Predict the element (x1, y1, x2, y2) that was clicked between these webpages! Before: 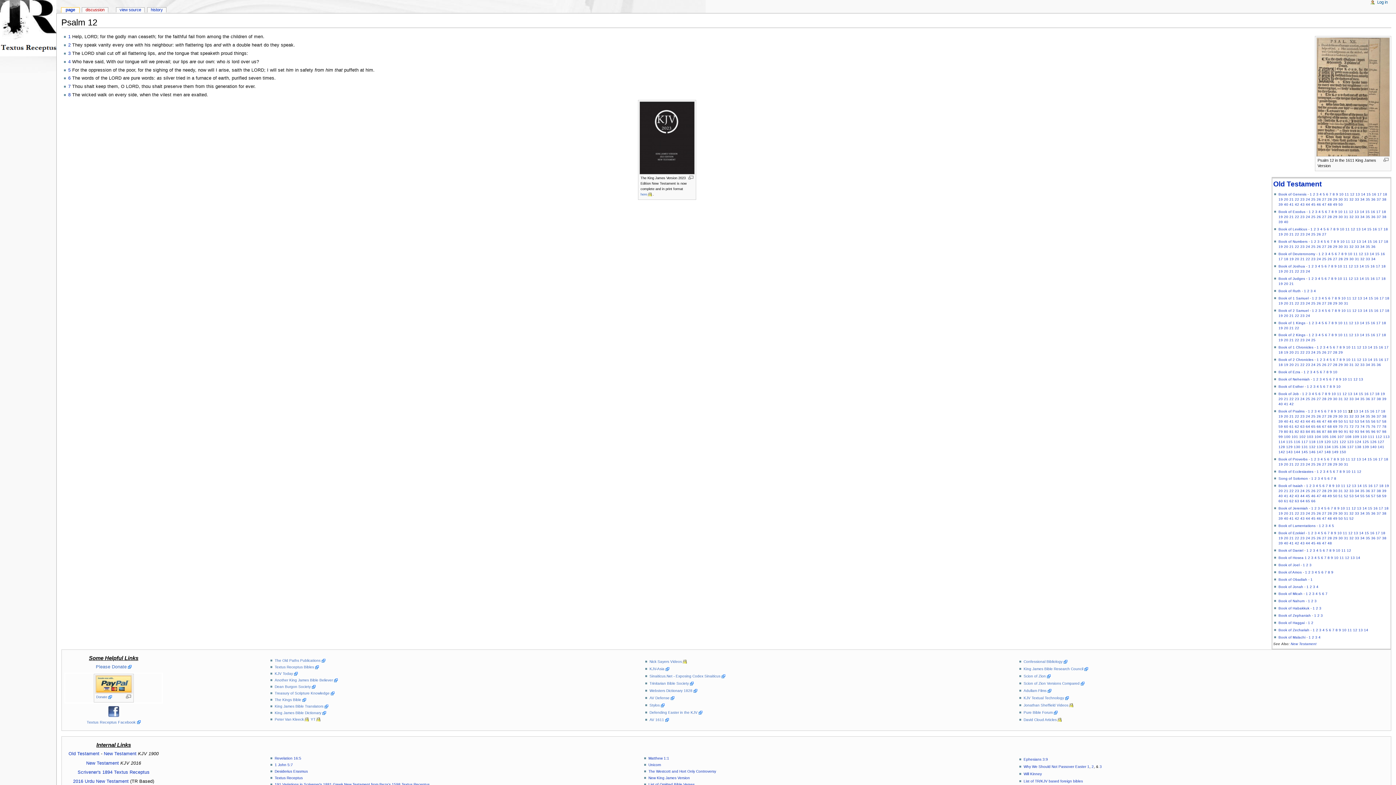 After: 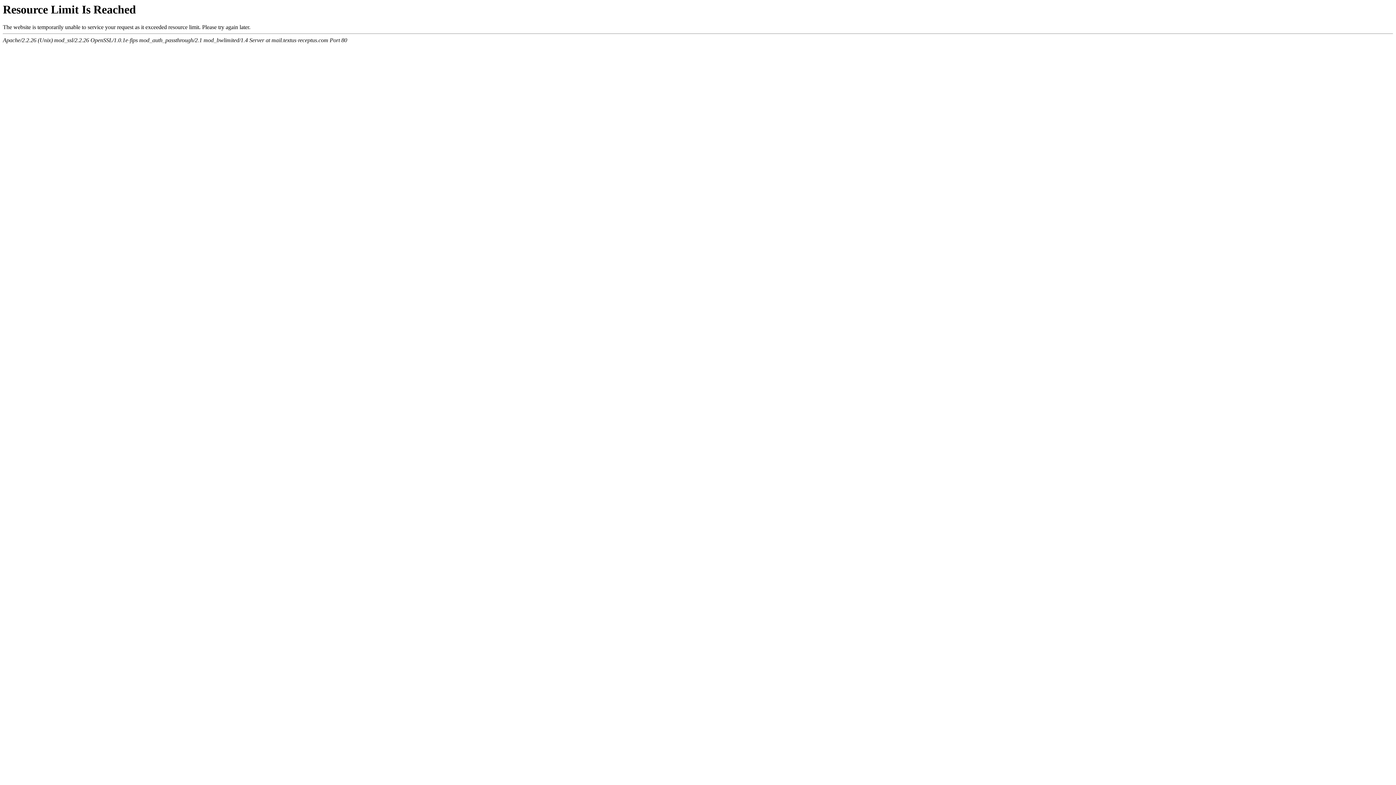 Action: label: New King James Version bbox: (648, 776, 690, 780)